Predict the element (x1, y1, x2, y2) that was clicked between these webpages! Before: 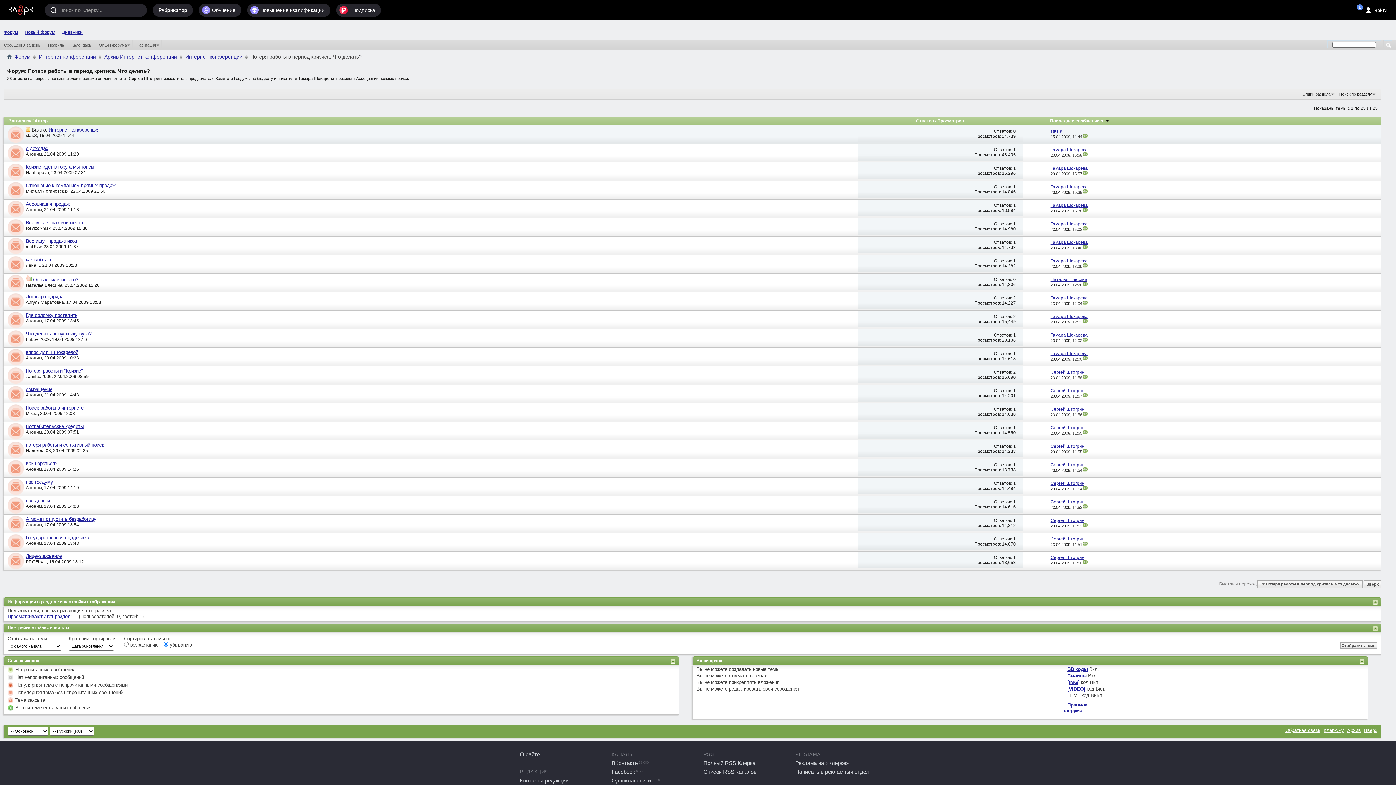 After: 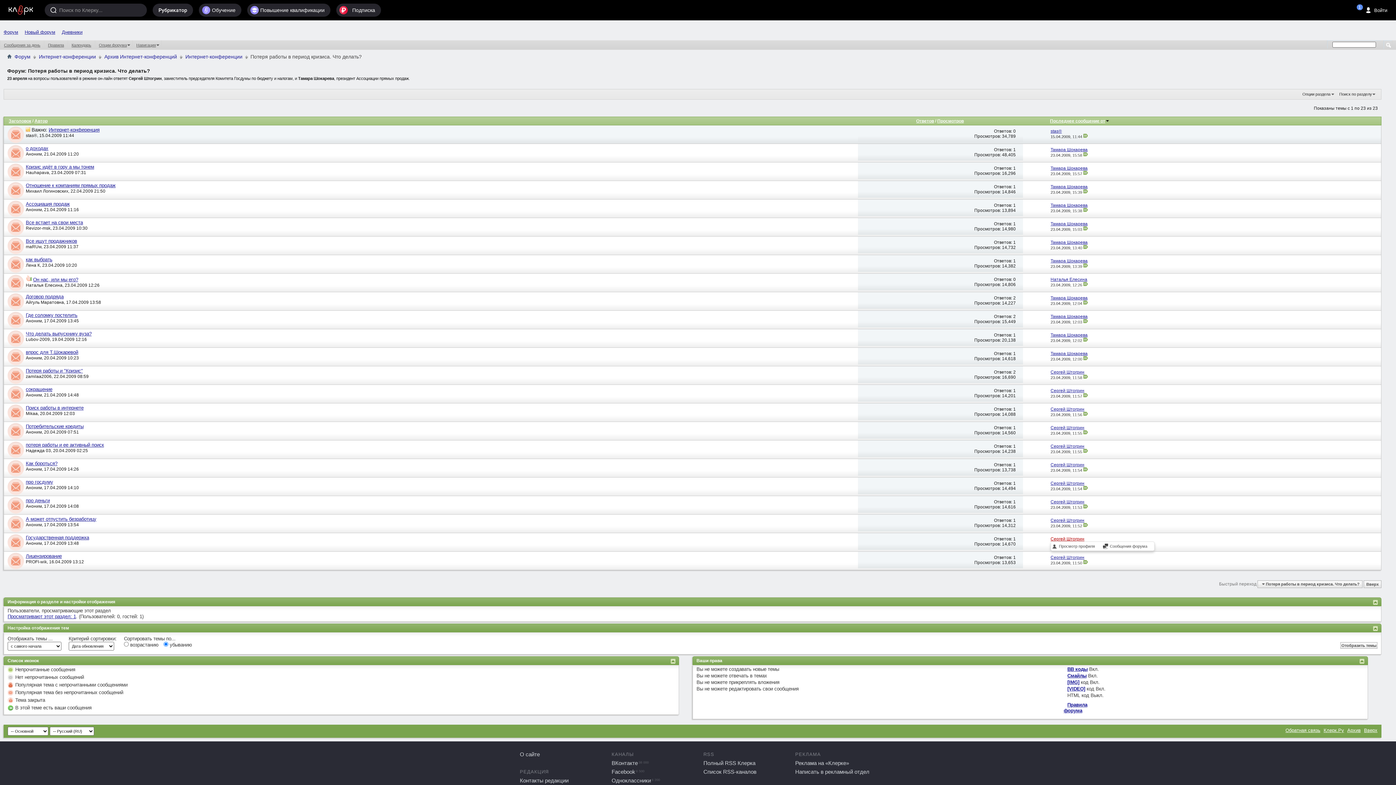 Action: bbox: (1050, 536, 1084, 541) label: Сергей Штогрин